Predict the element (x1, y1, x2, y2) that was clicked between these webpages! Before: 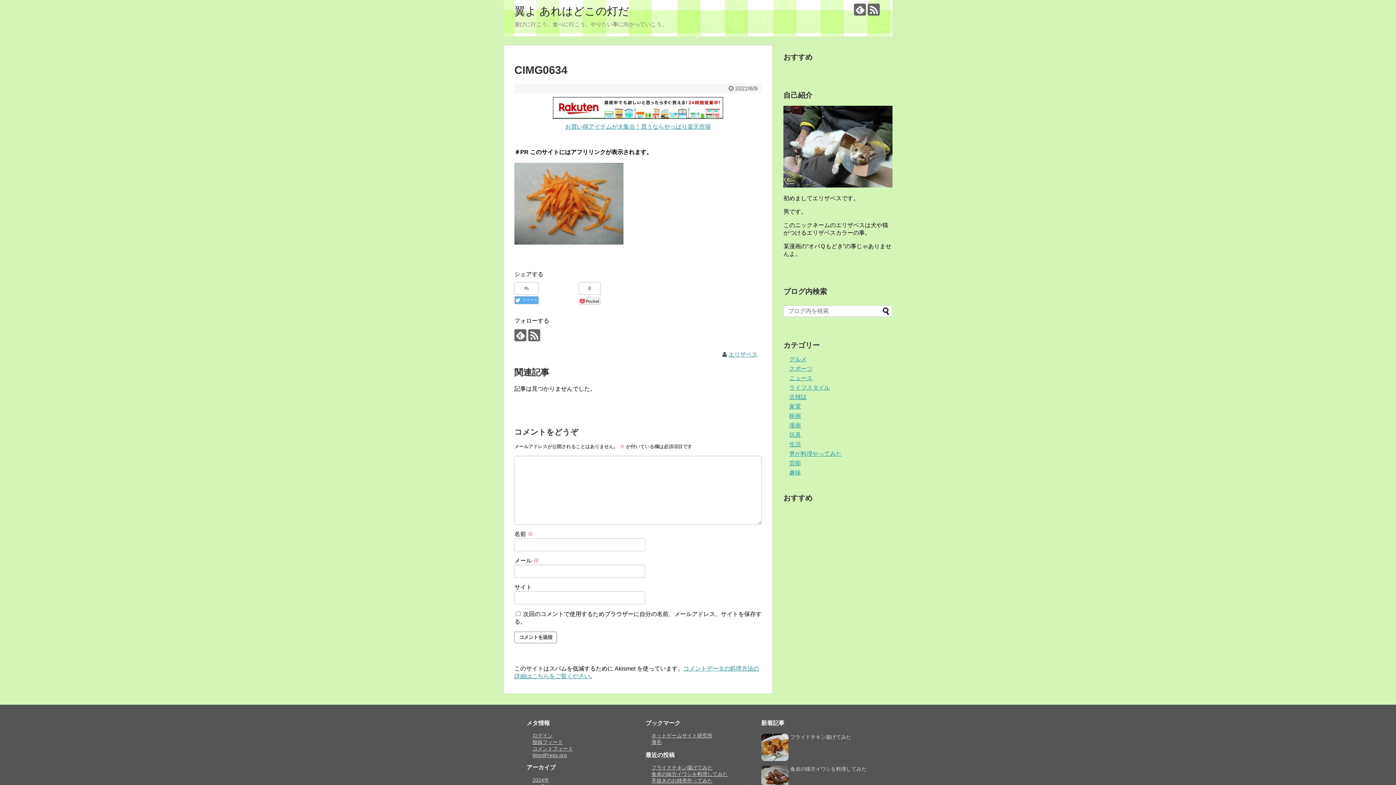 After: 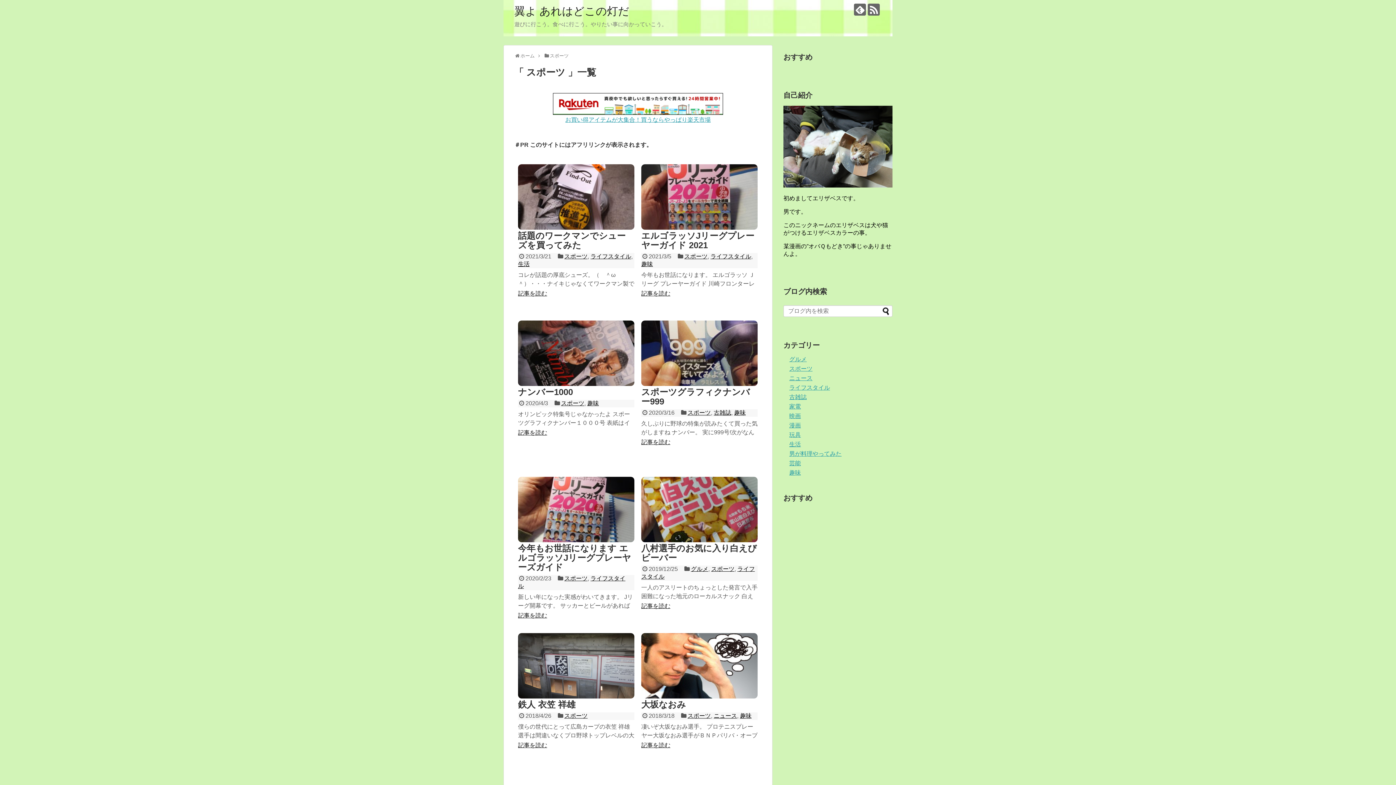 Action: label: スポーツ bbox: (789, 365, 812, 372)